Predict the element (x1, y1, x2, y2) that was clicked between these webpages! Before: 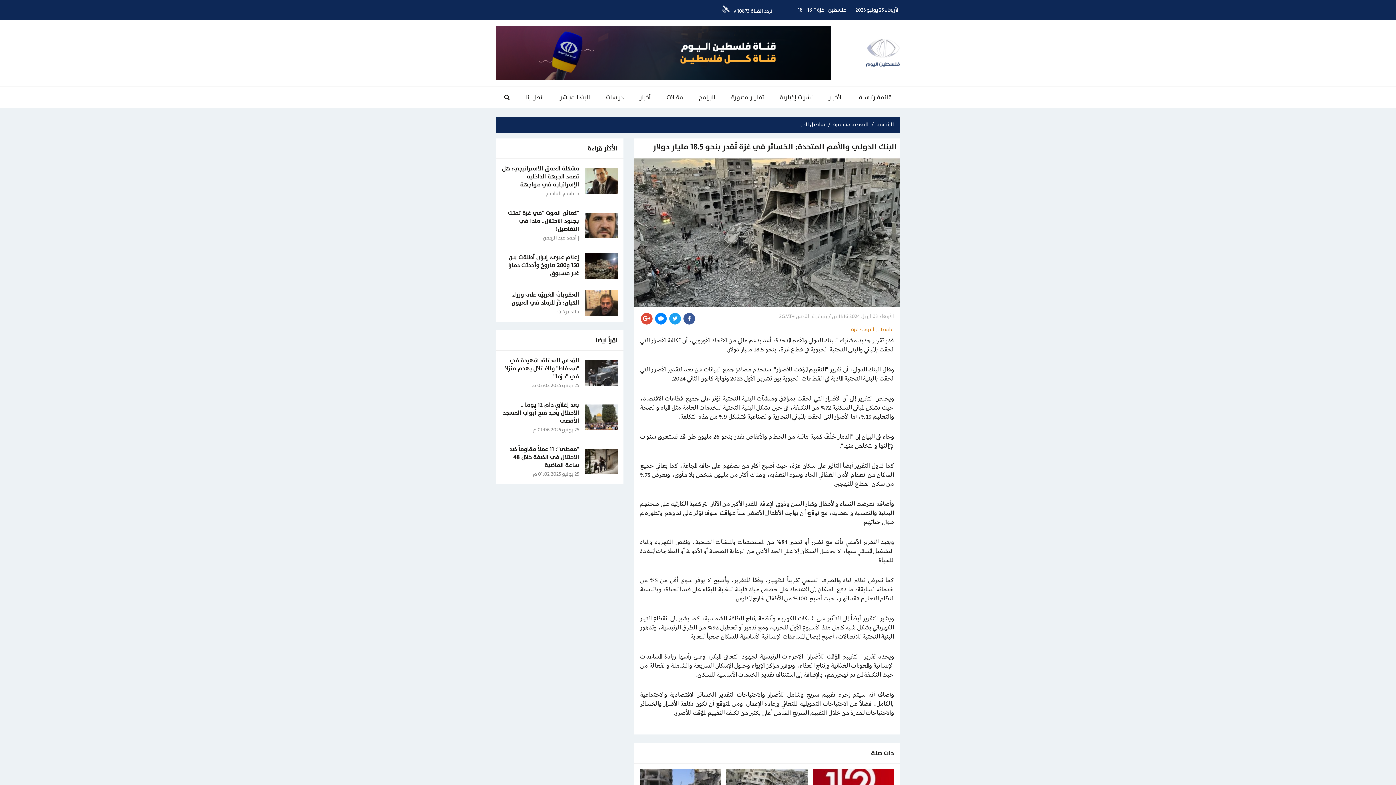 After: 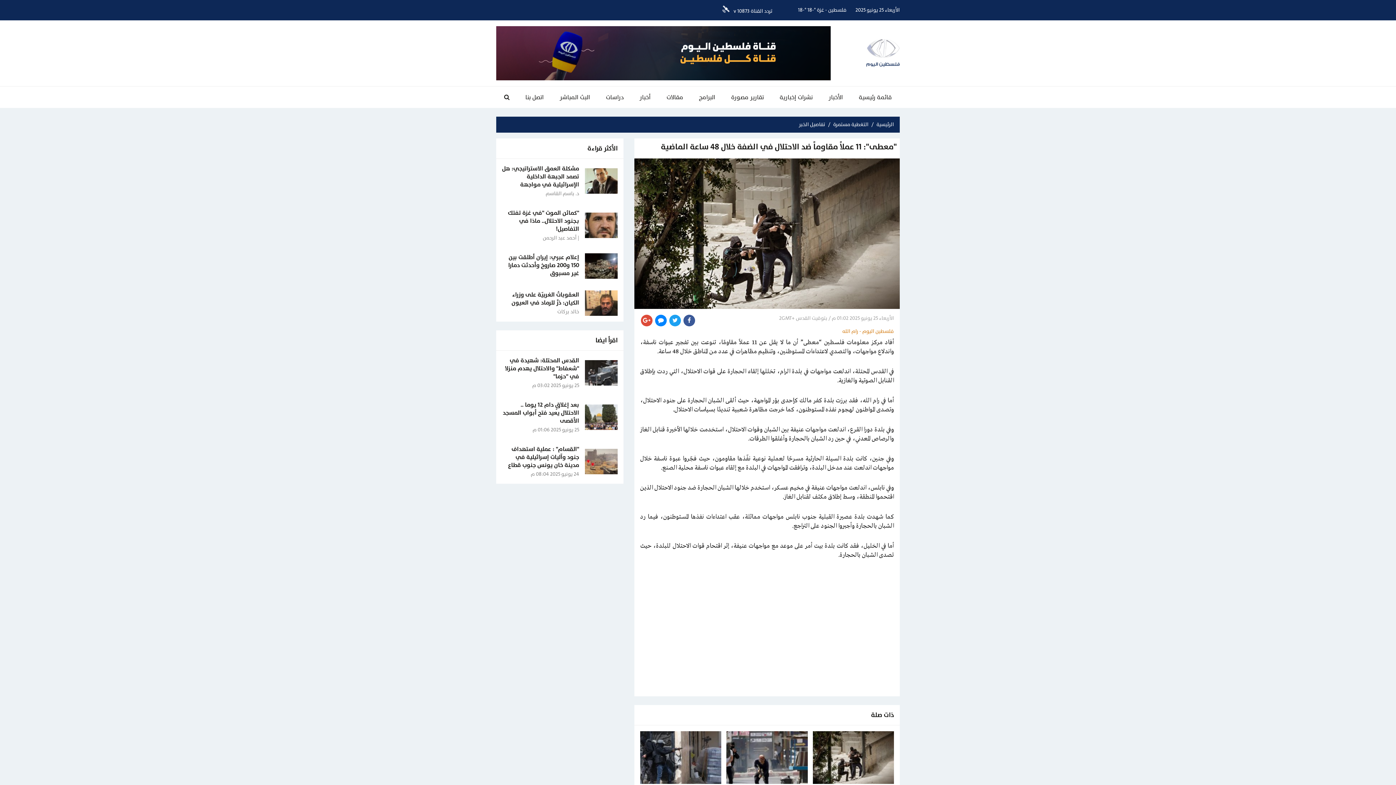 Action: label: "معطى": 11 عملاً مقاوماً ضد الاحتلال في الضفة خلال 48 ساعة الماضية

25 يونيو 2025 01:02 م bbox: (496, 439, 623, 483)